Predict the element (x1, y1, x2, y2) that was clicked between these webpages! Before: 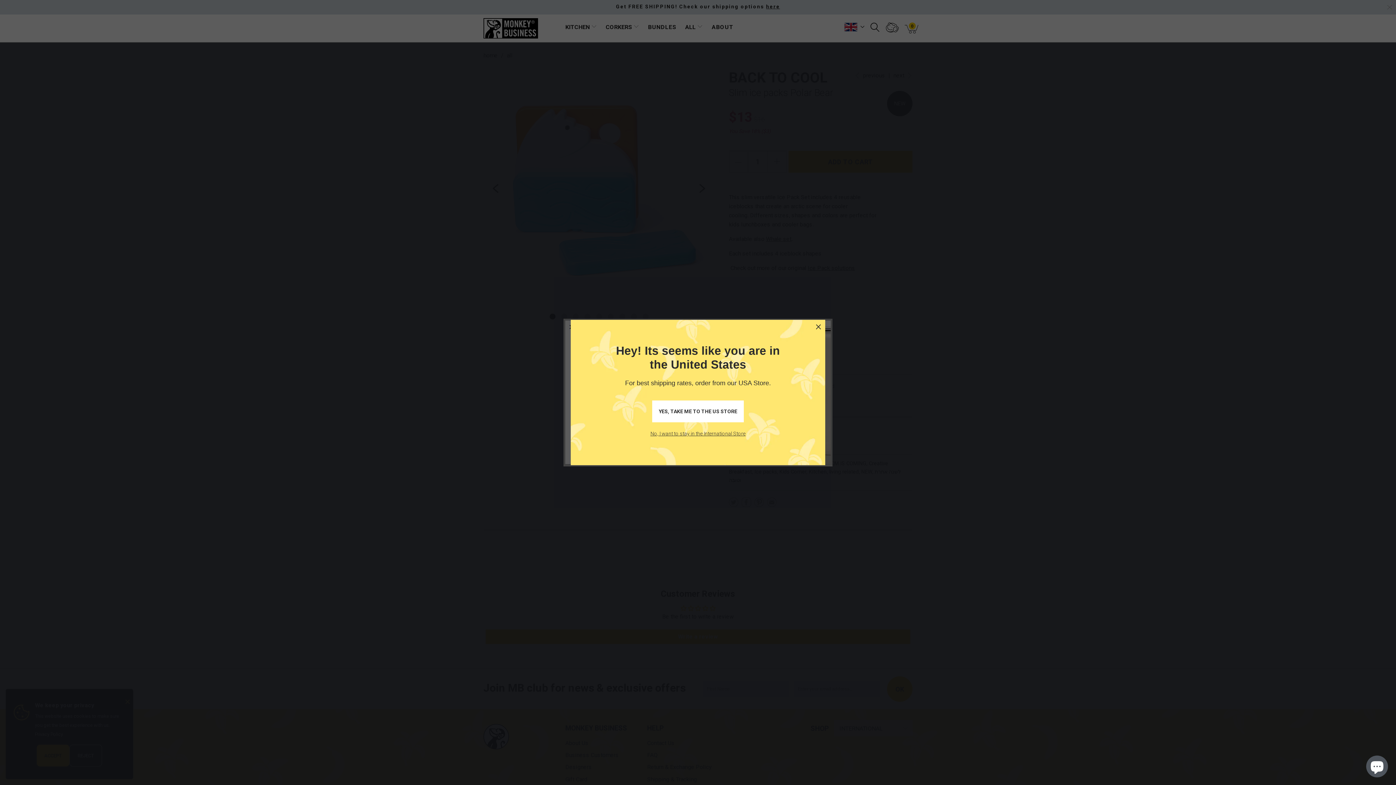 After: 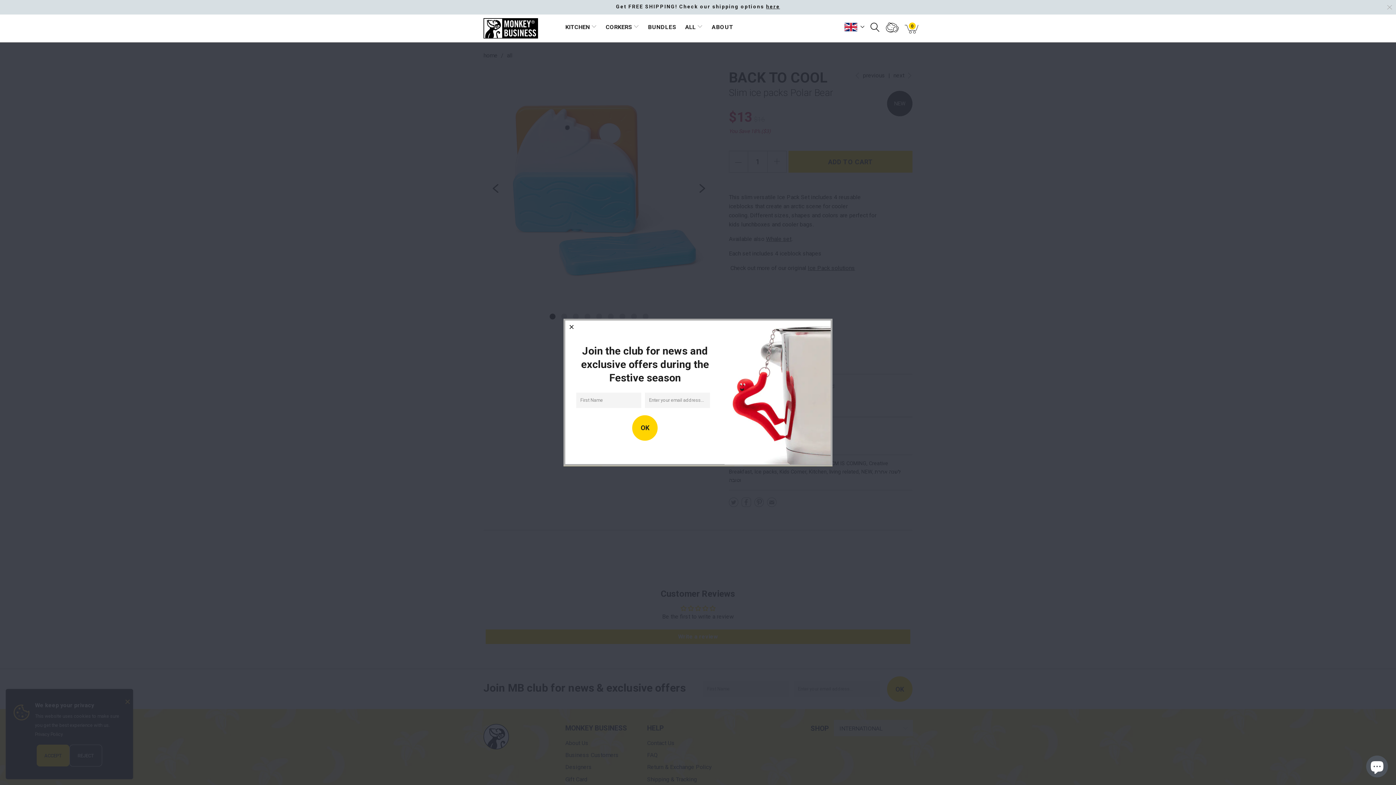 Action: label: No, I want to stay in the International Store bbox: (650, 426, 745, 441)